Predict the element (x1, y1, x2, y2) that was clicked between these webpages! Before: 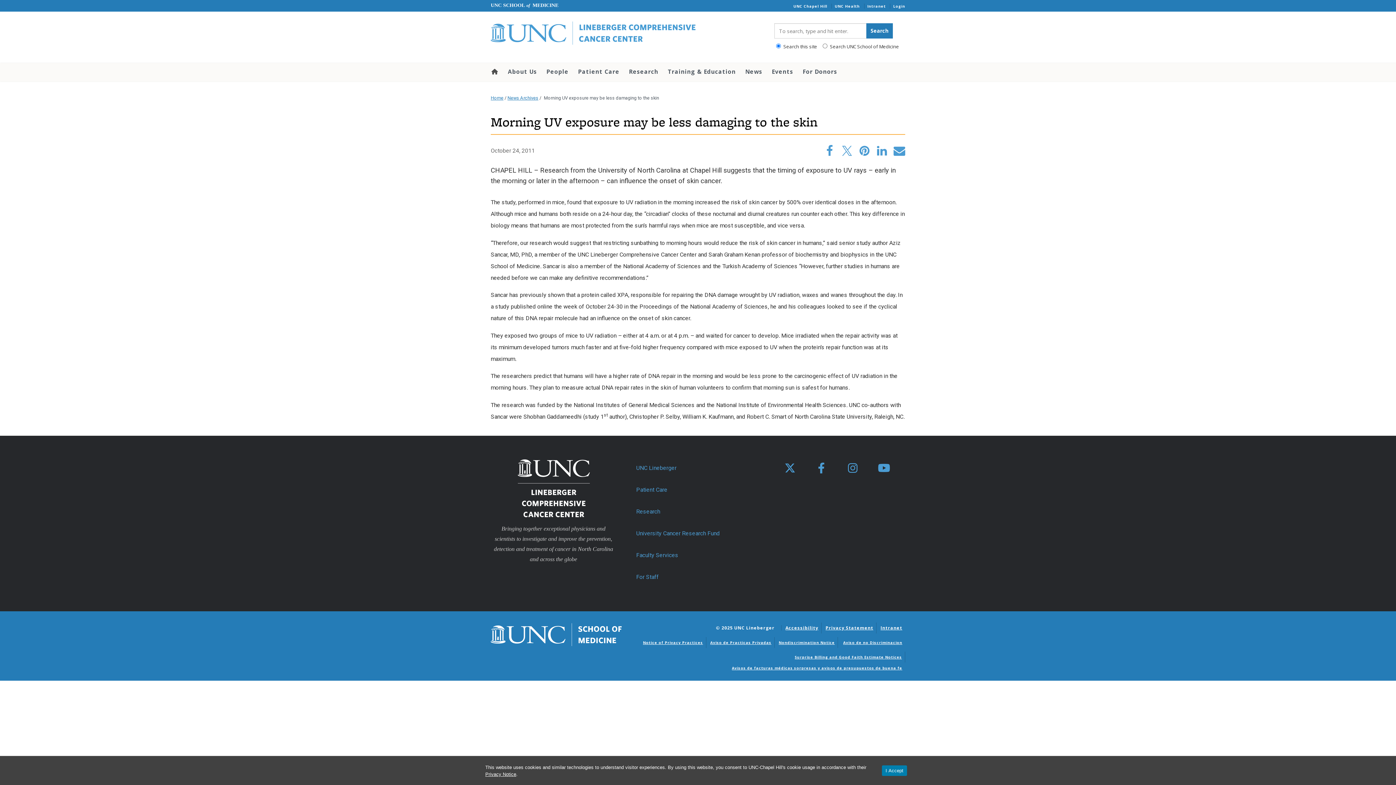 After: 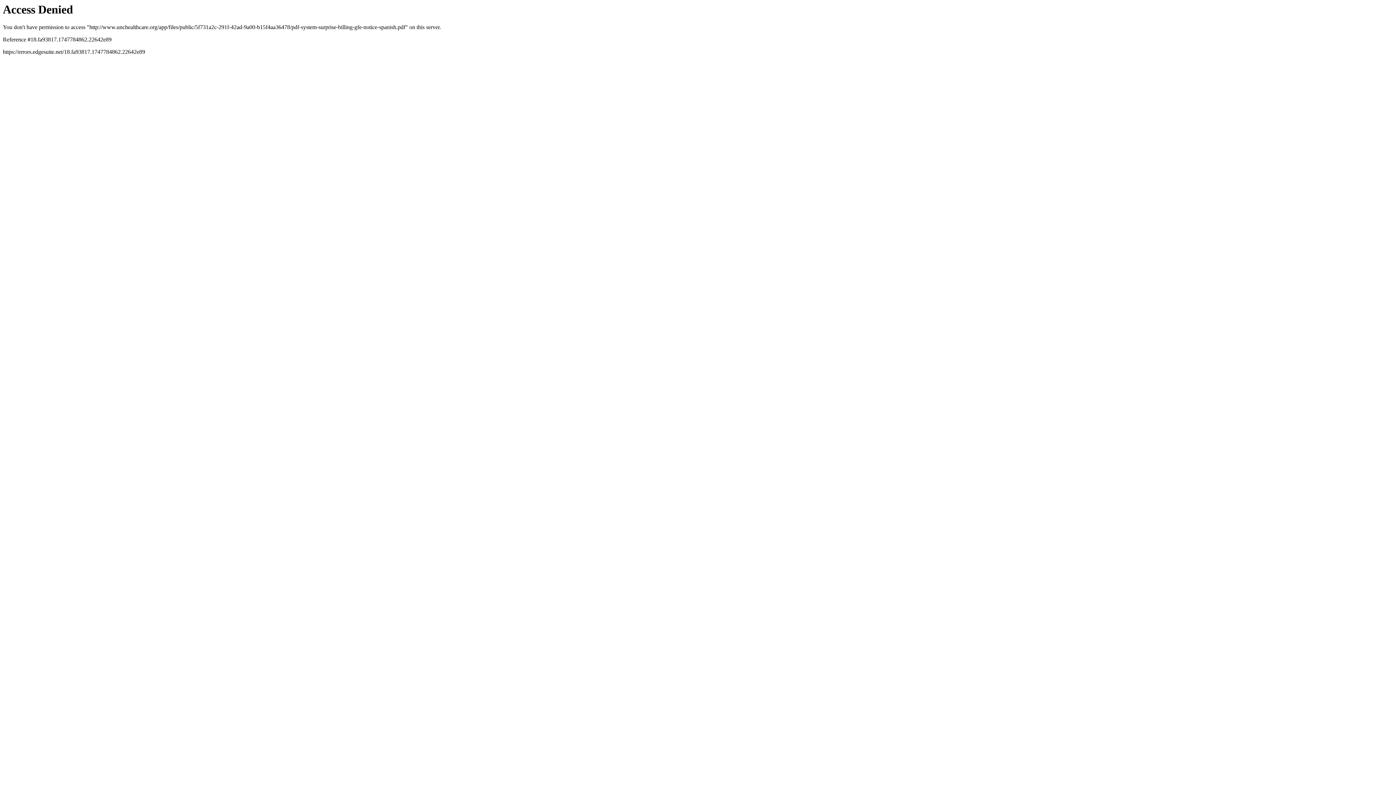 Action: label: Avisos de facturas médicas sorpresas y avisos de presupuestos de buena fe bbox: (732, 665, 902, 670)